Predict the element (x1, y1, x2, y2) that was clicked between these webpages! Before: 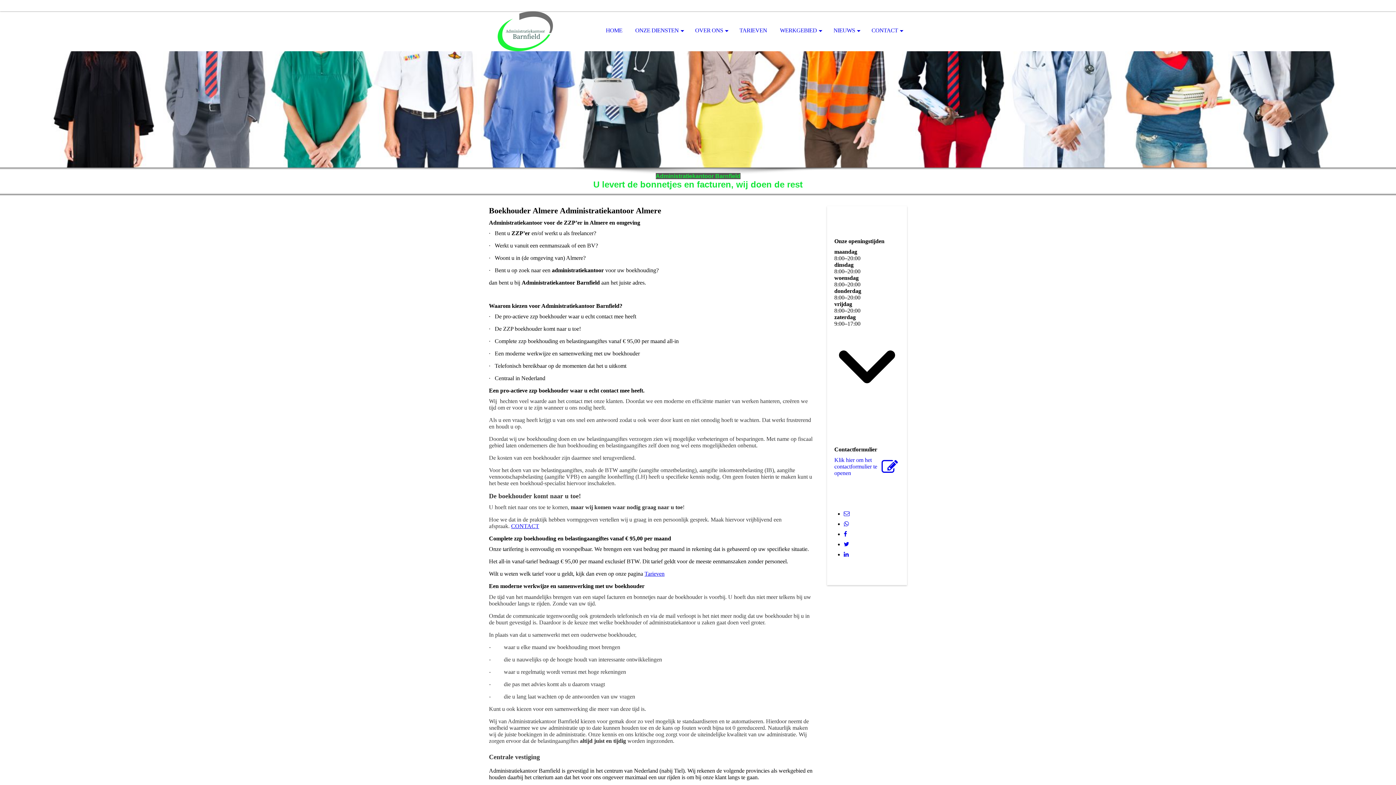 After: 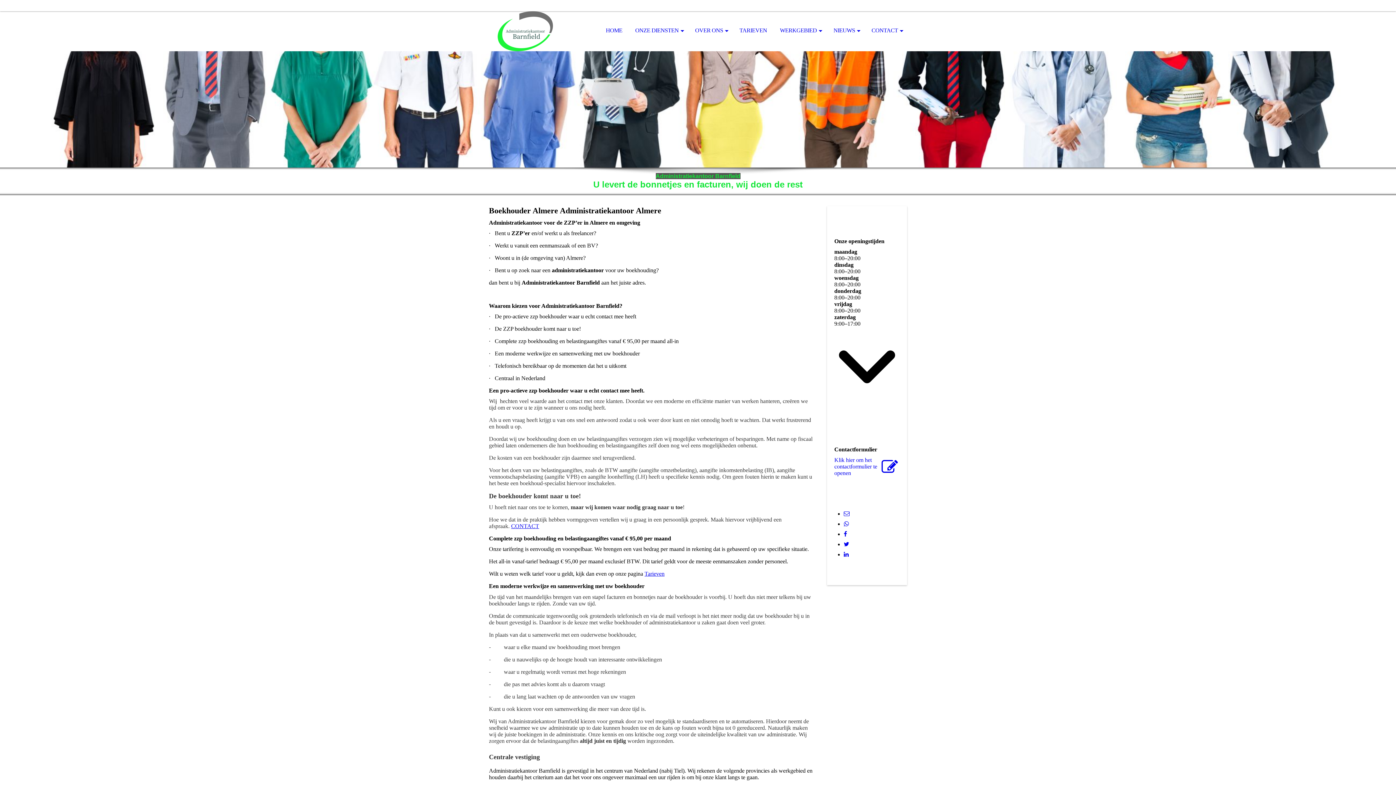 Action: bbox: (844, 531, 847, 537)